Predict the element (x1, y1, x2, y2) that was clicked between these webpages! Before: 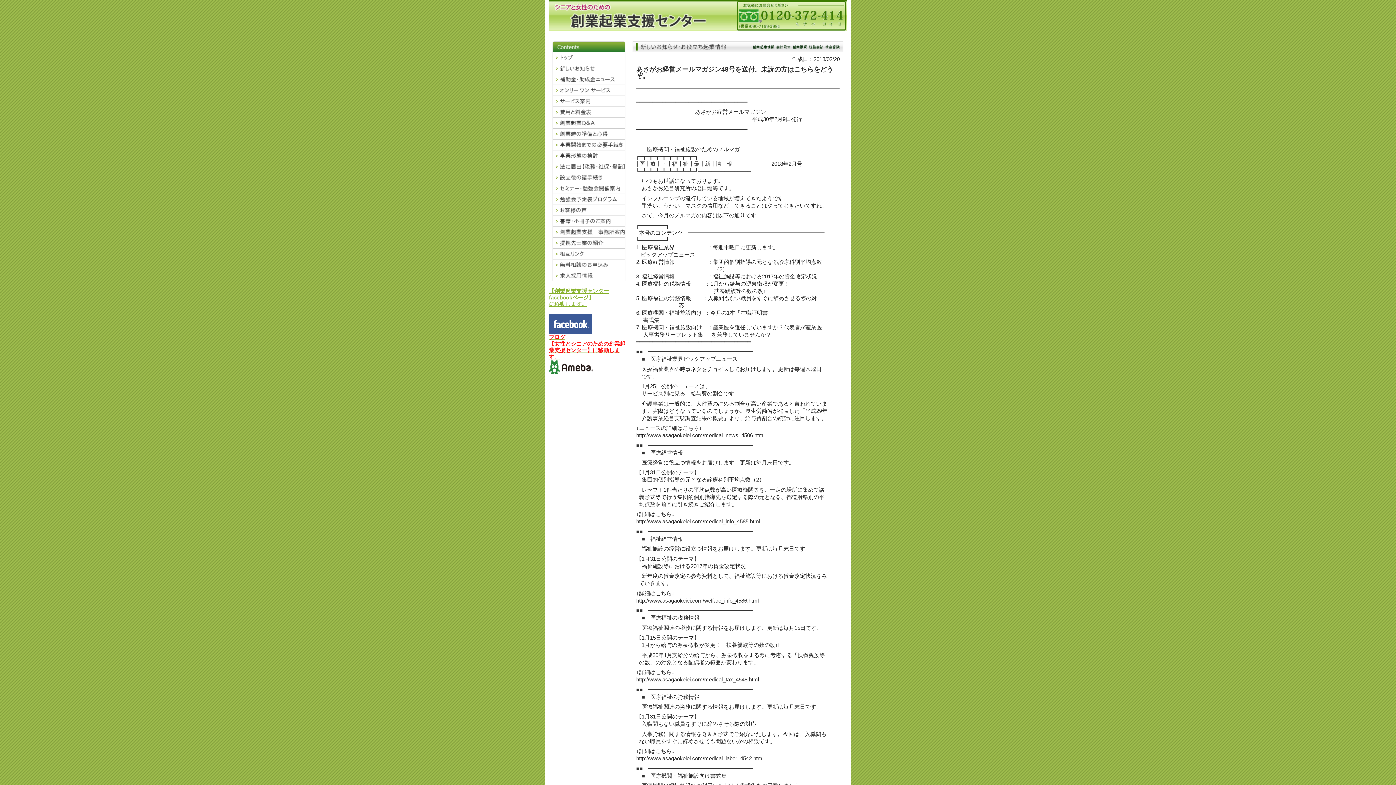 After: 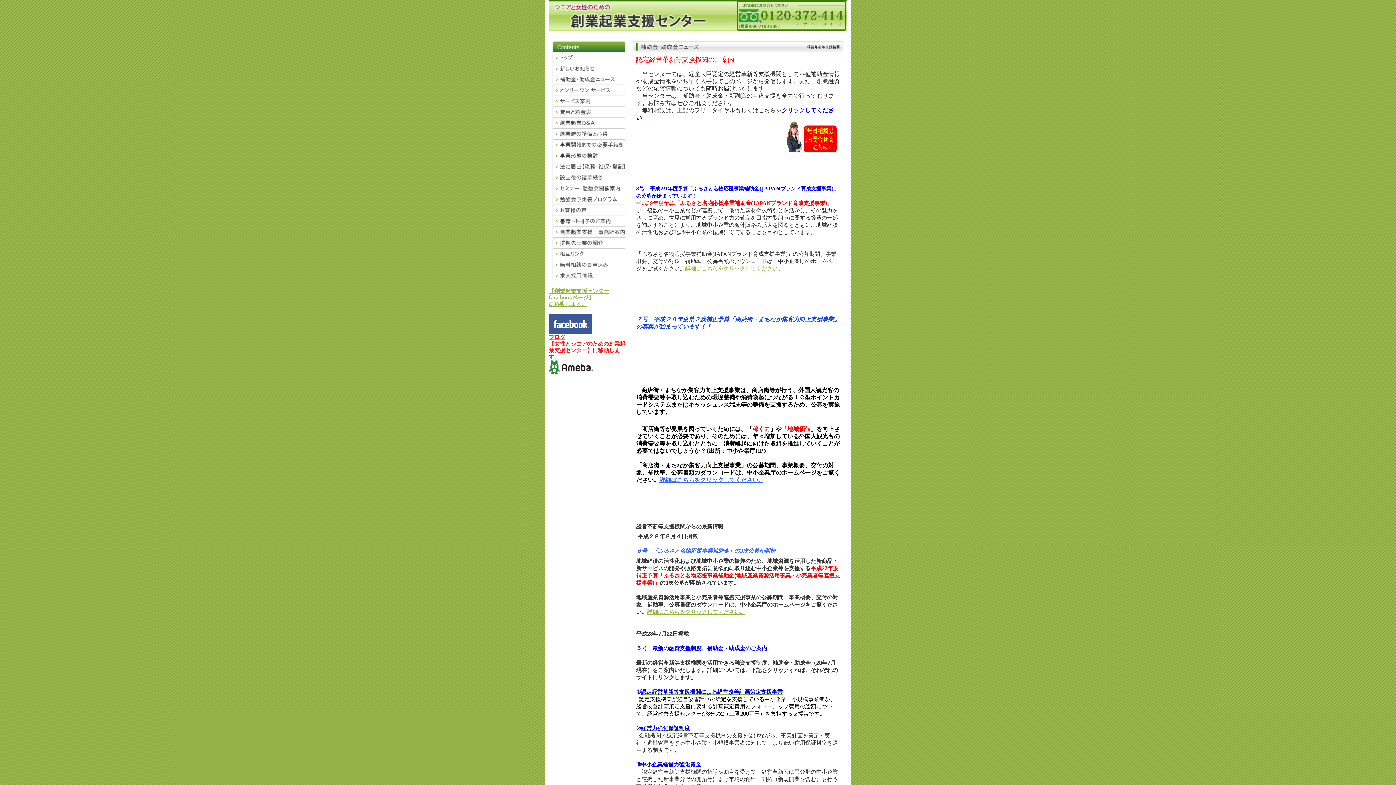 Action: bbox: (549, 80, 629, 86)